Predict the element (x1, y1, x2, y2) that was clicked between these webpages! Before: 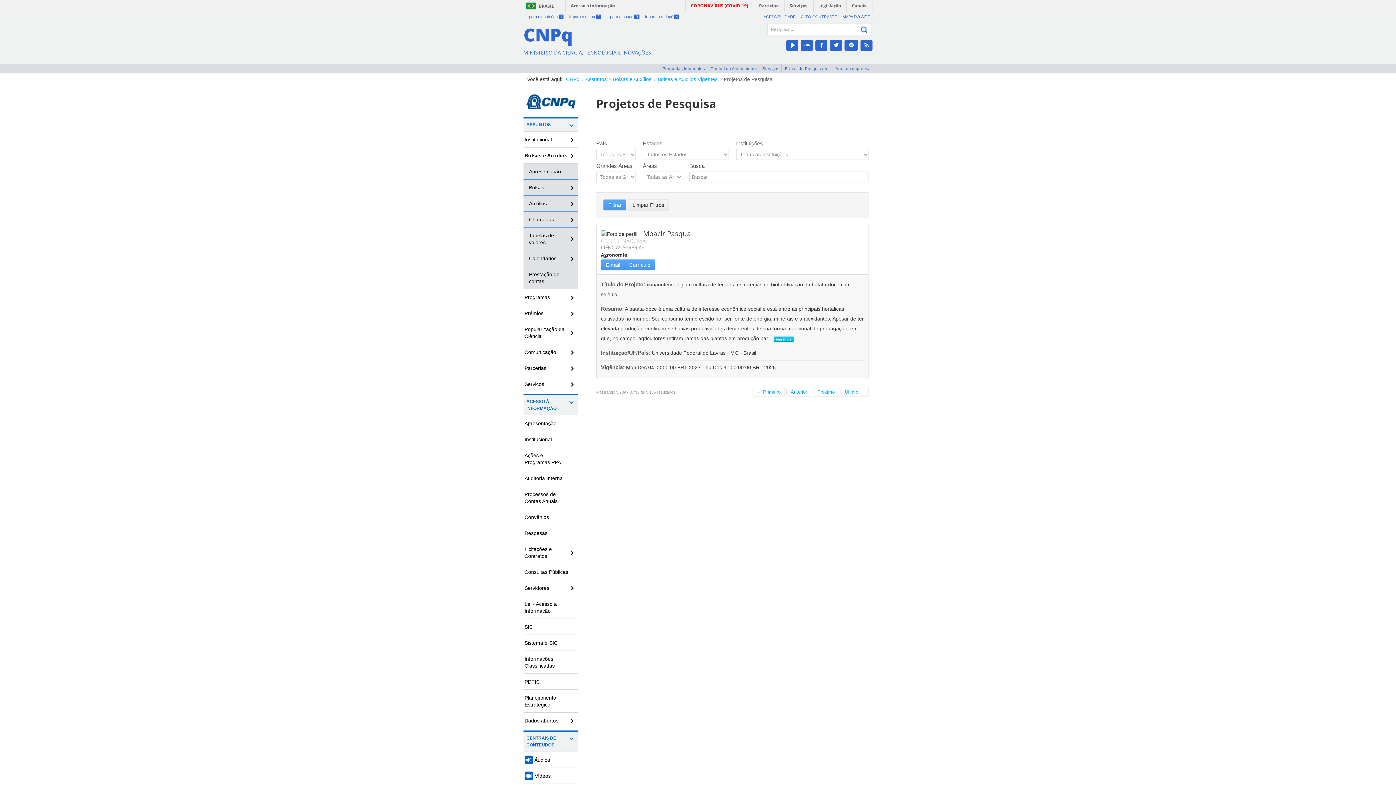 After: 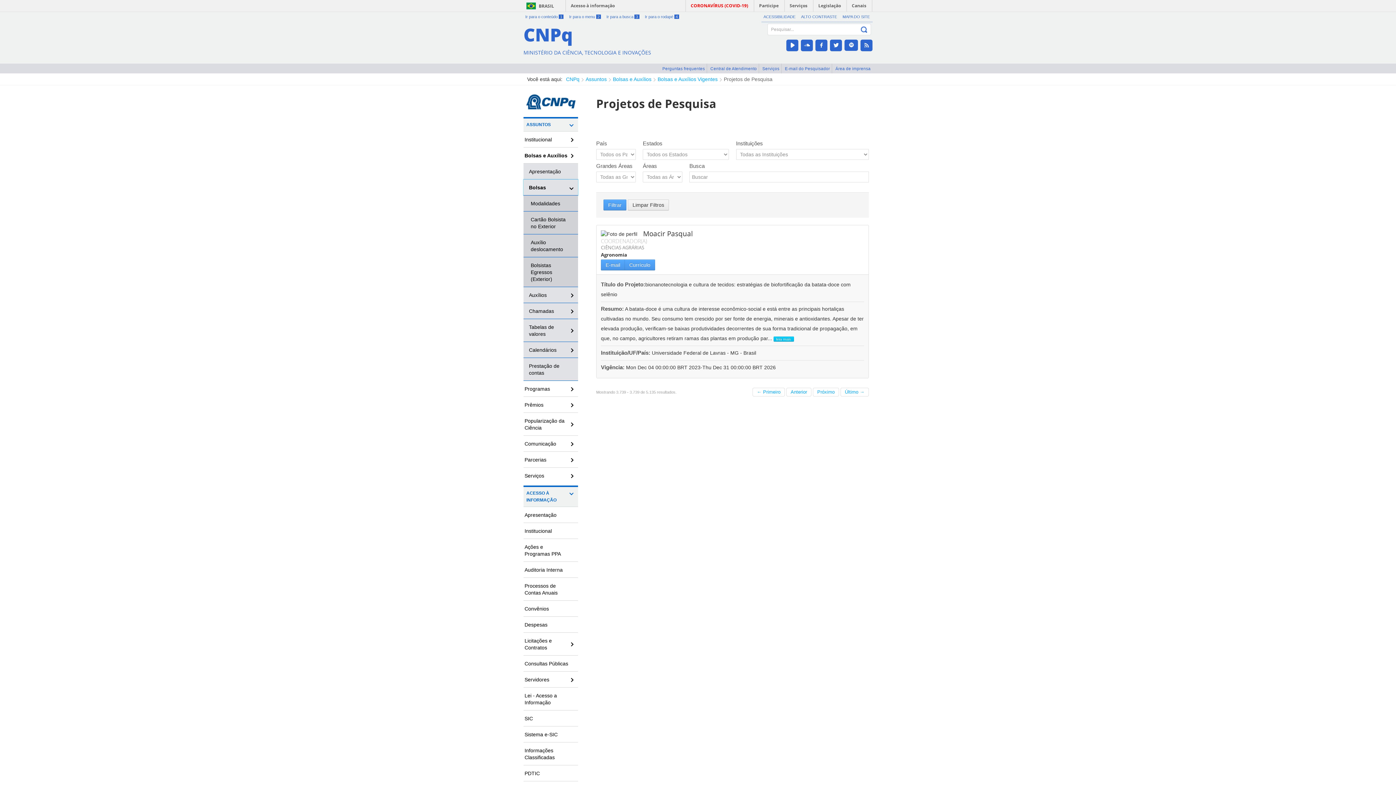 Action: bbox: (523, 179, 578, 195) label: Bolsas